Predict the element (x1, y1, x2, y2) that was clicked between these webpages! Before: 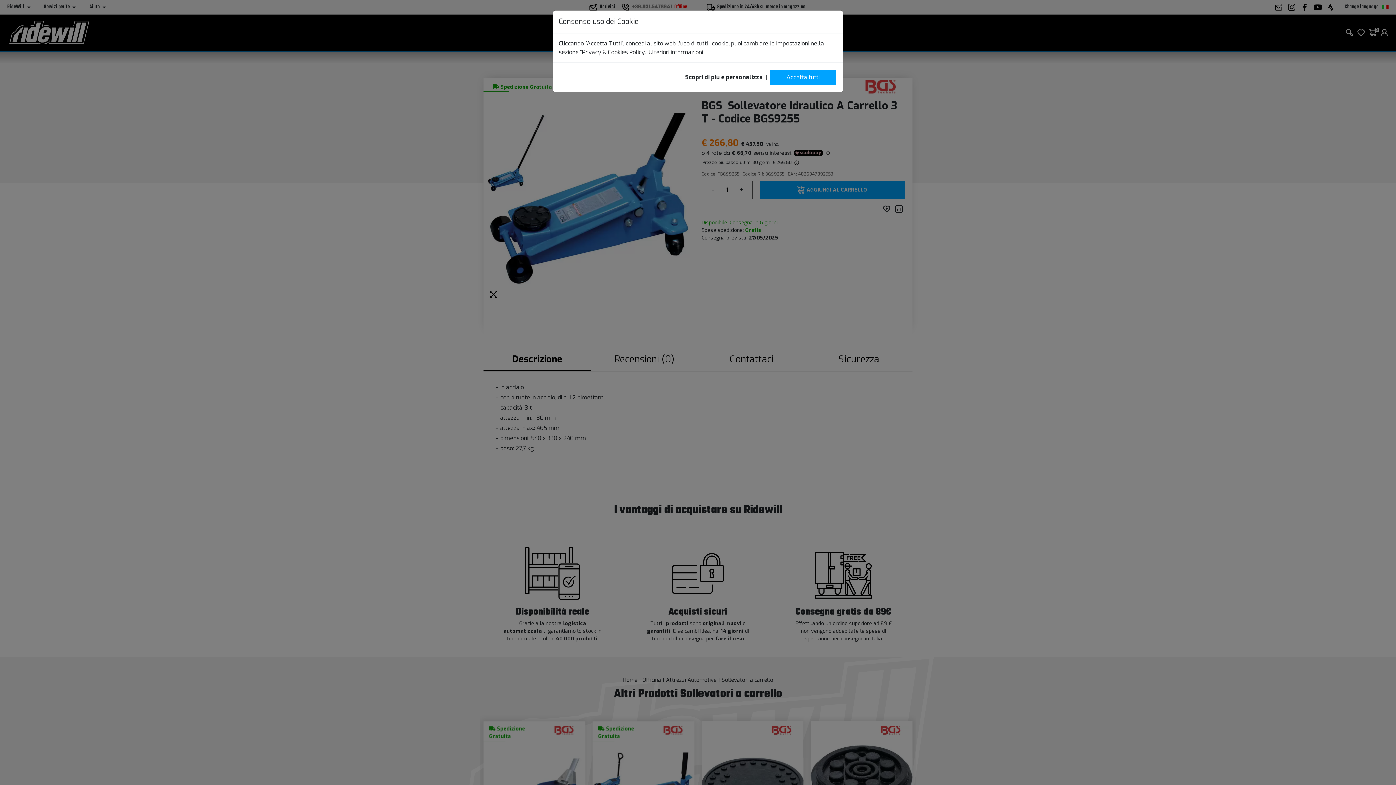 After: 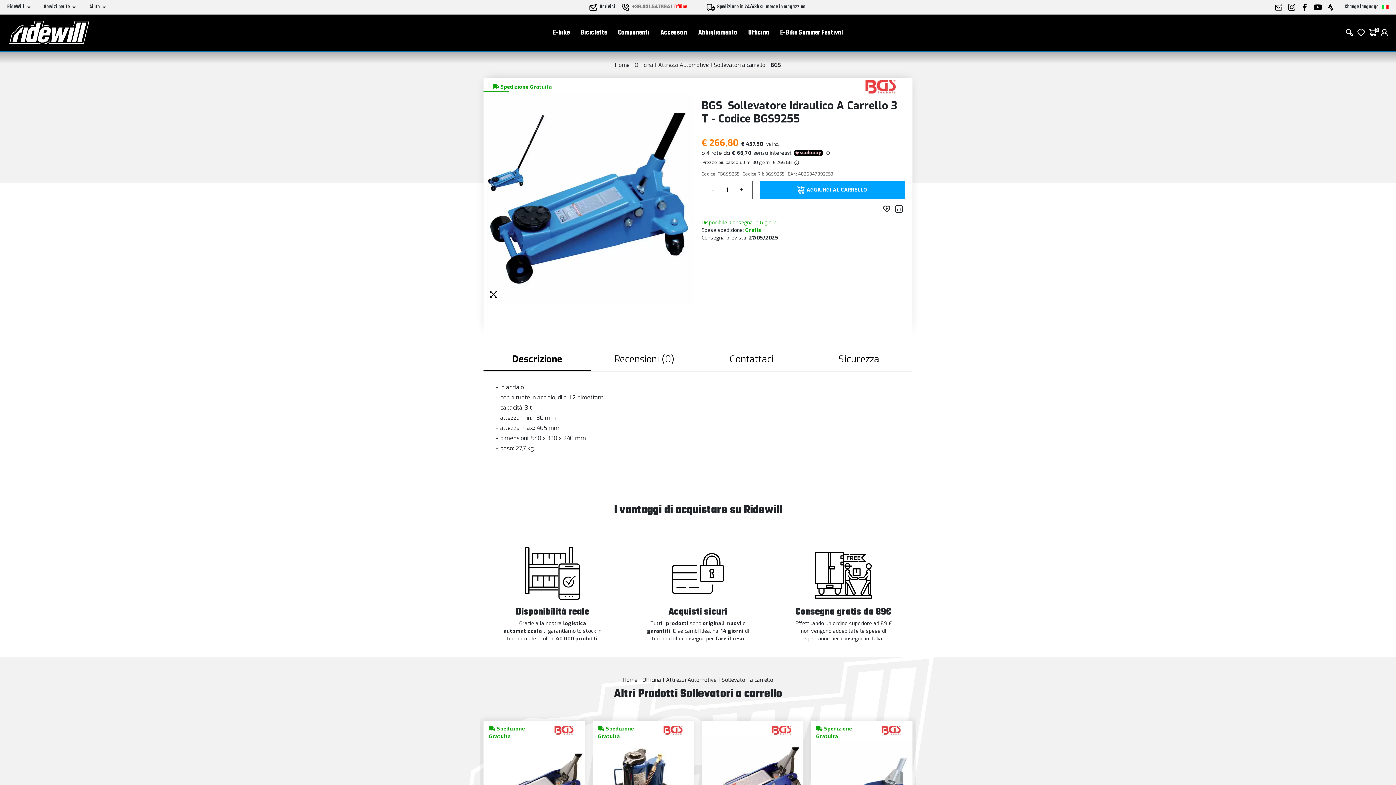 Action: label: Accetta tutti bbox: (770, 70, 836, 84)